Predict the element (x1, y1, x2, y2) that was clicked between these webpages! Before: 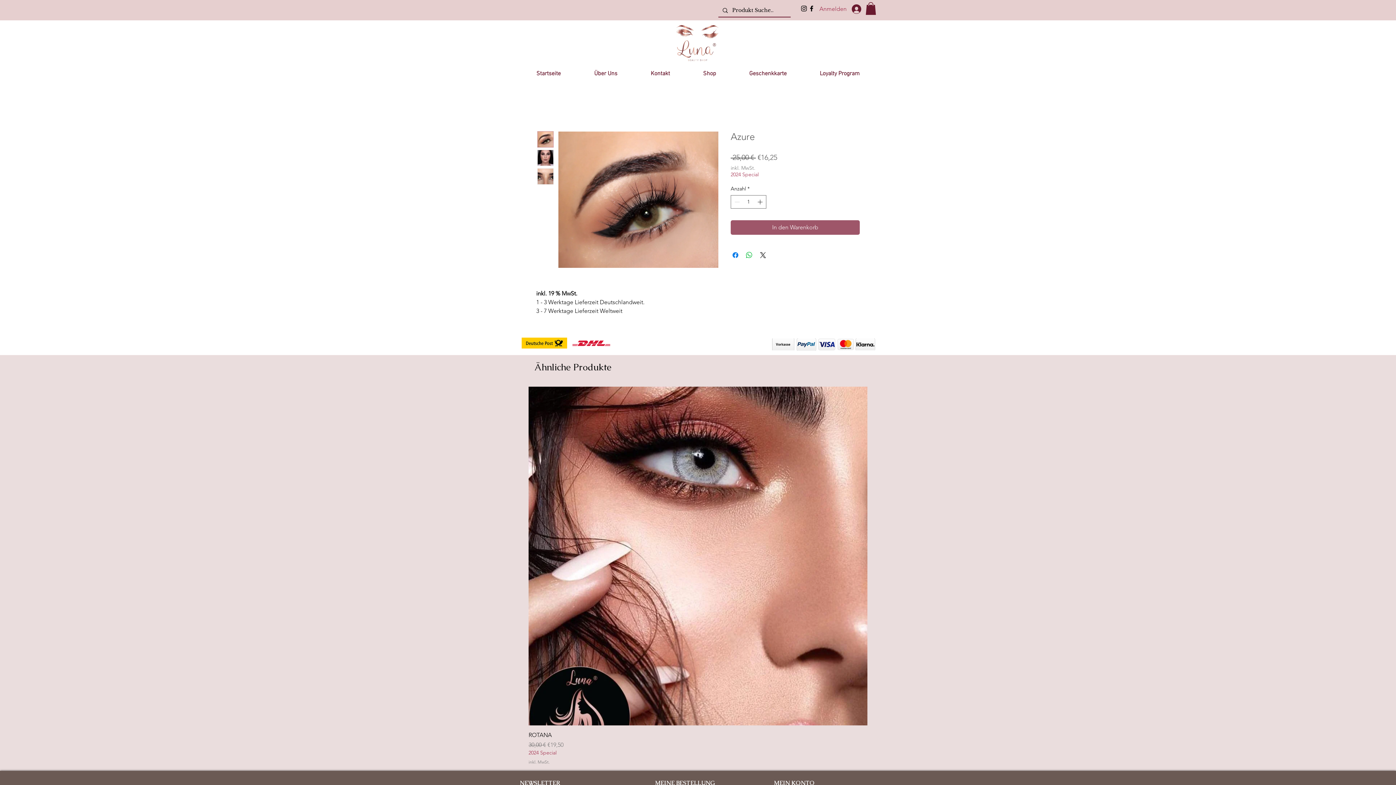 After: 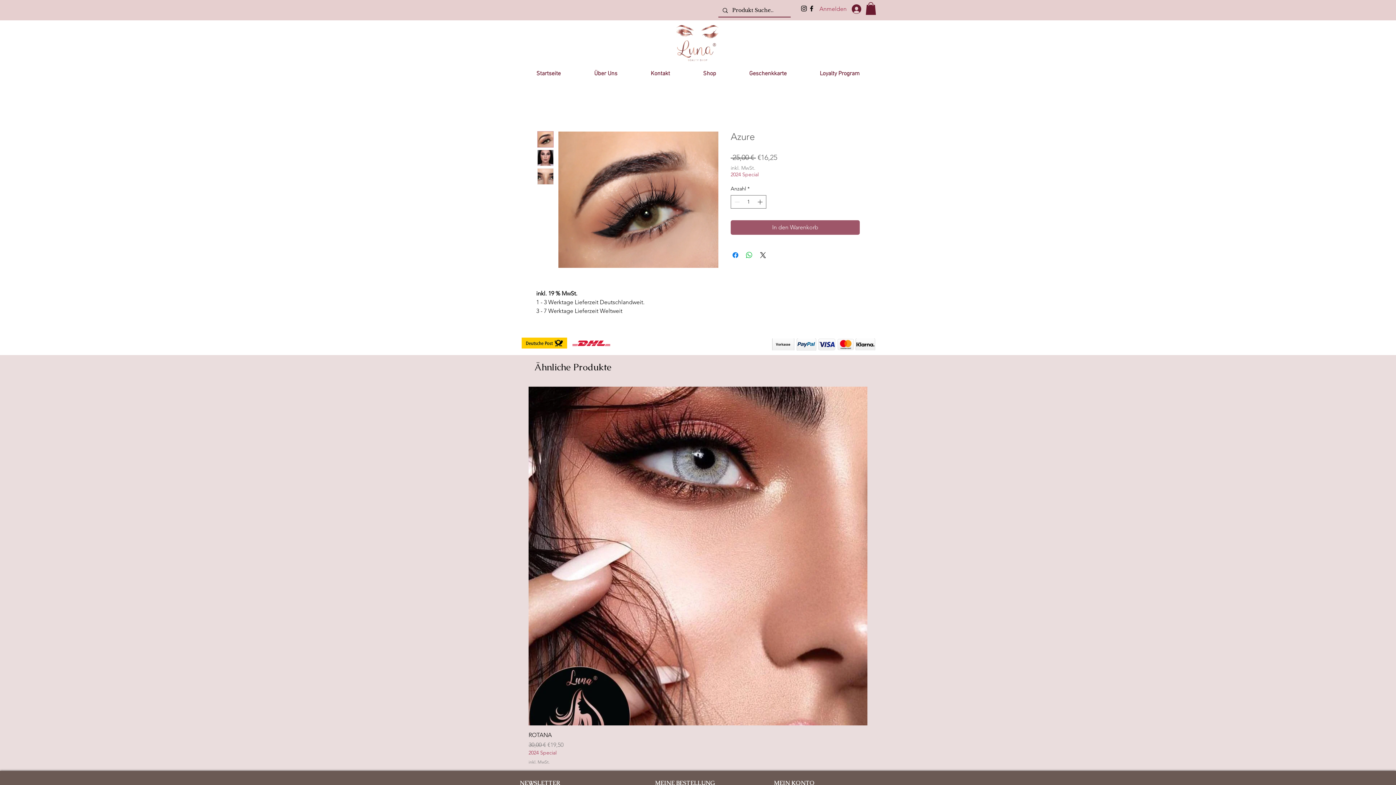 Action: bbox: (537, 131, 553, 147)